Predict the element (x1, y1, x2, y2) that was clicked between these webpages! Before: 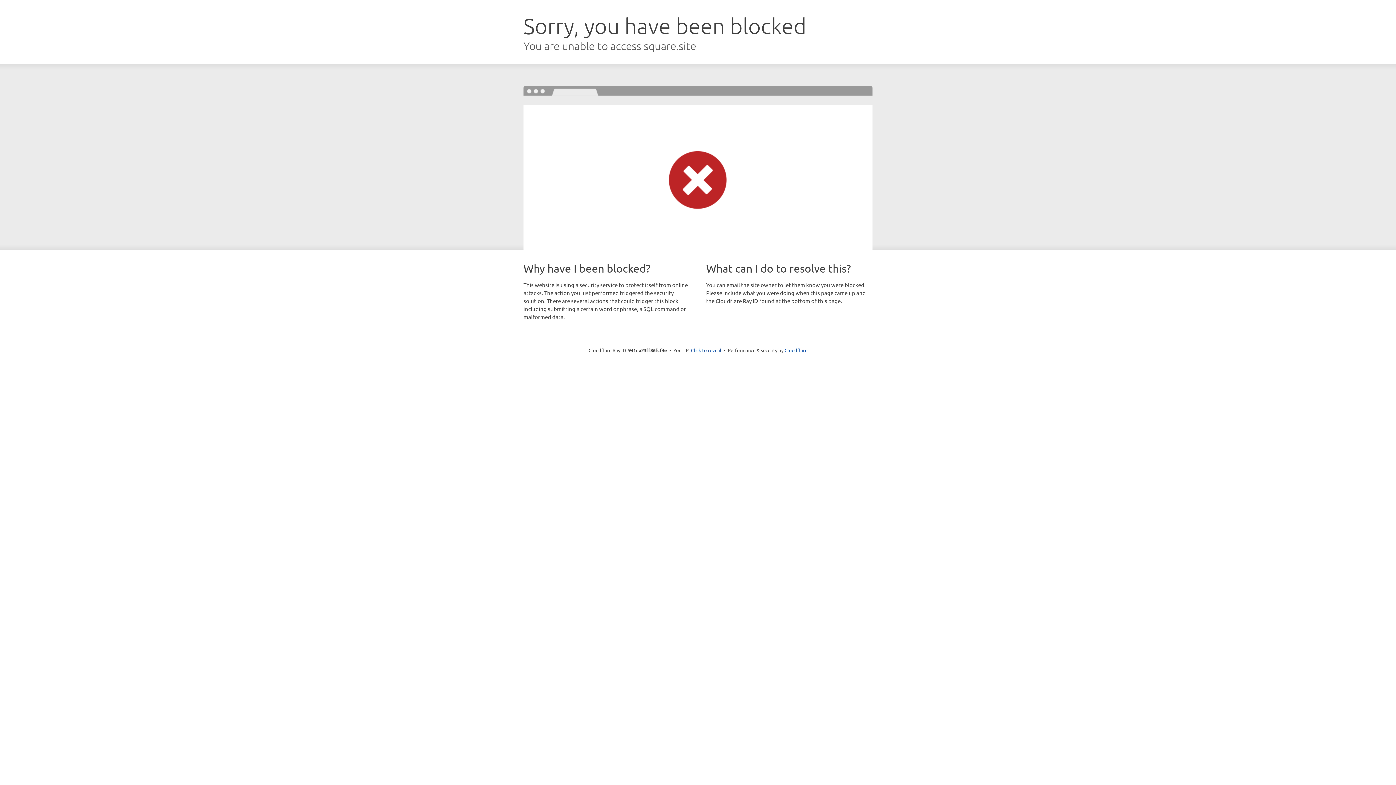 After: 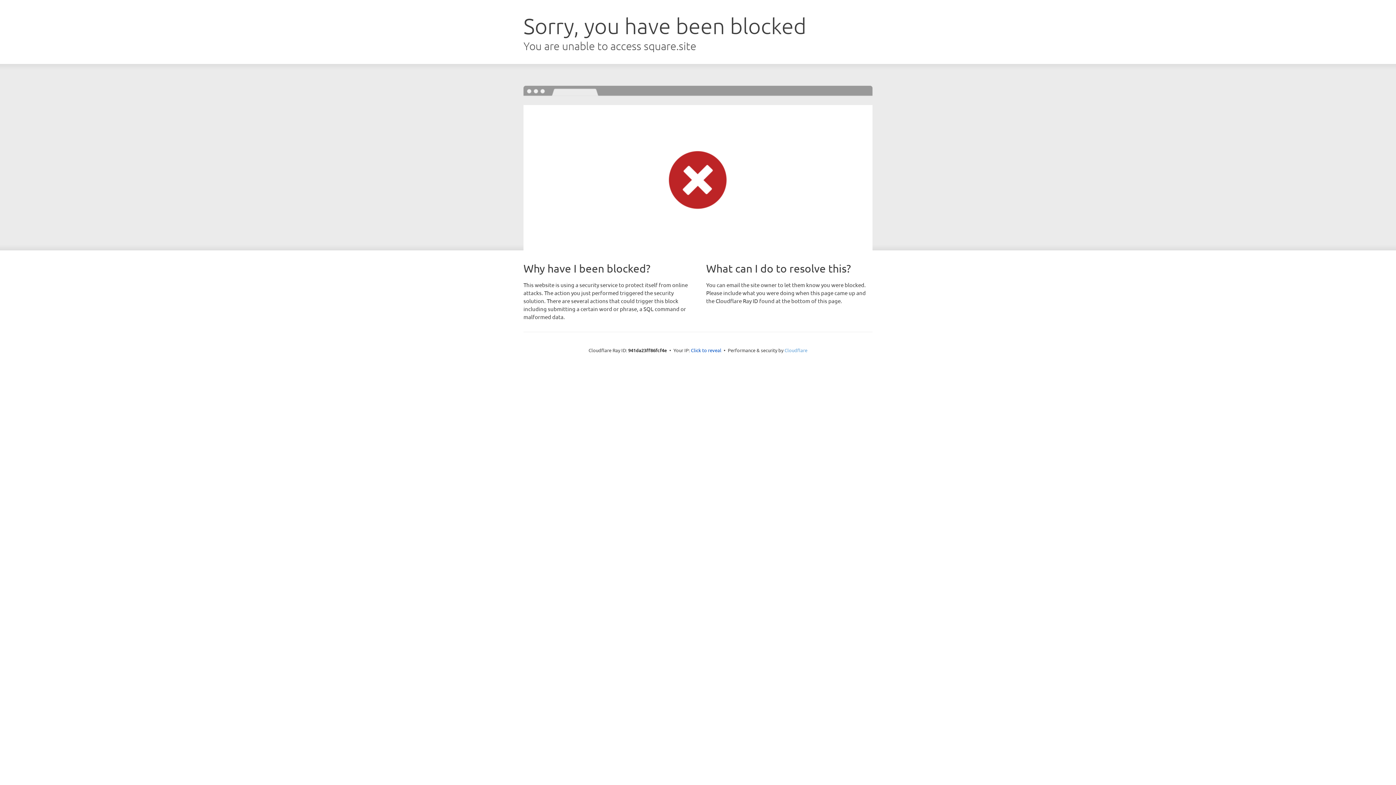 Action: label: Cloudflare bbox: (784, 347, 807, 353)